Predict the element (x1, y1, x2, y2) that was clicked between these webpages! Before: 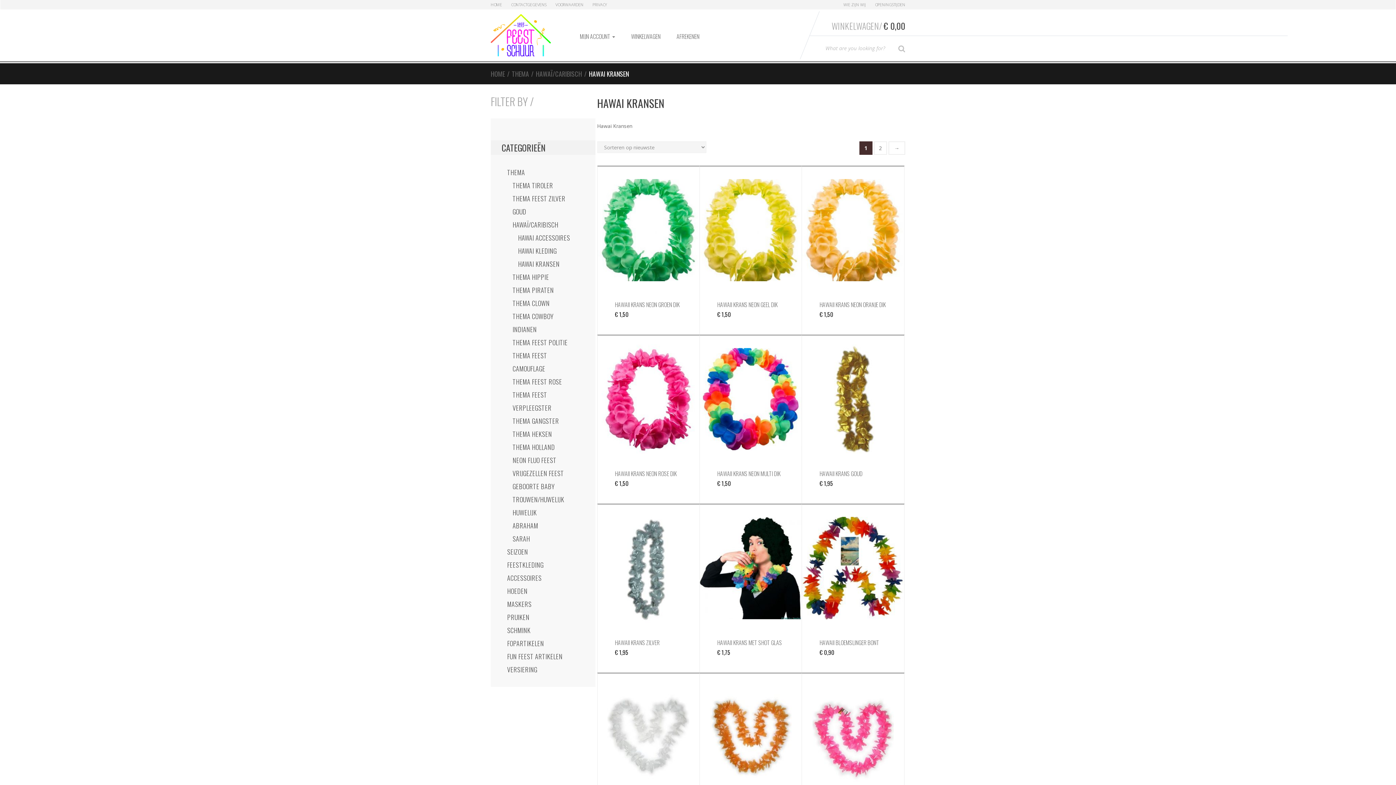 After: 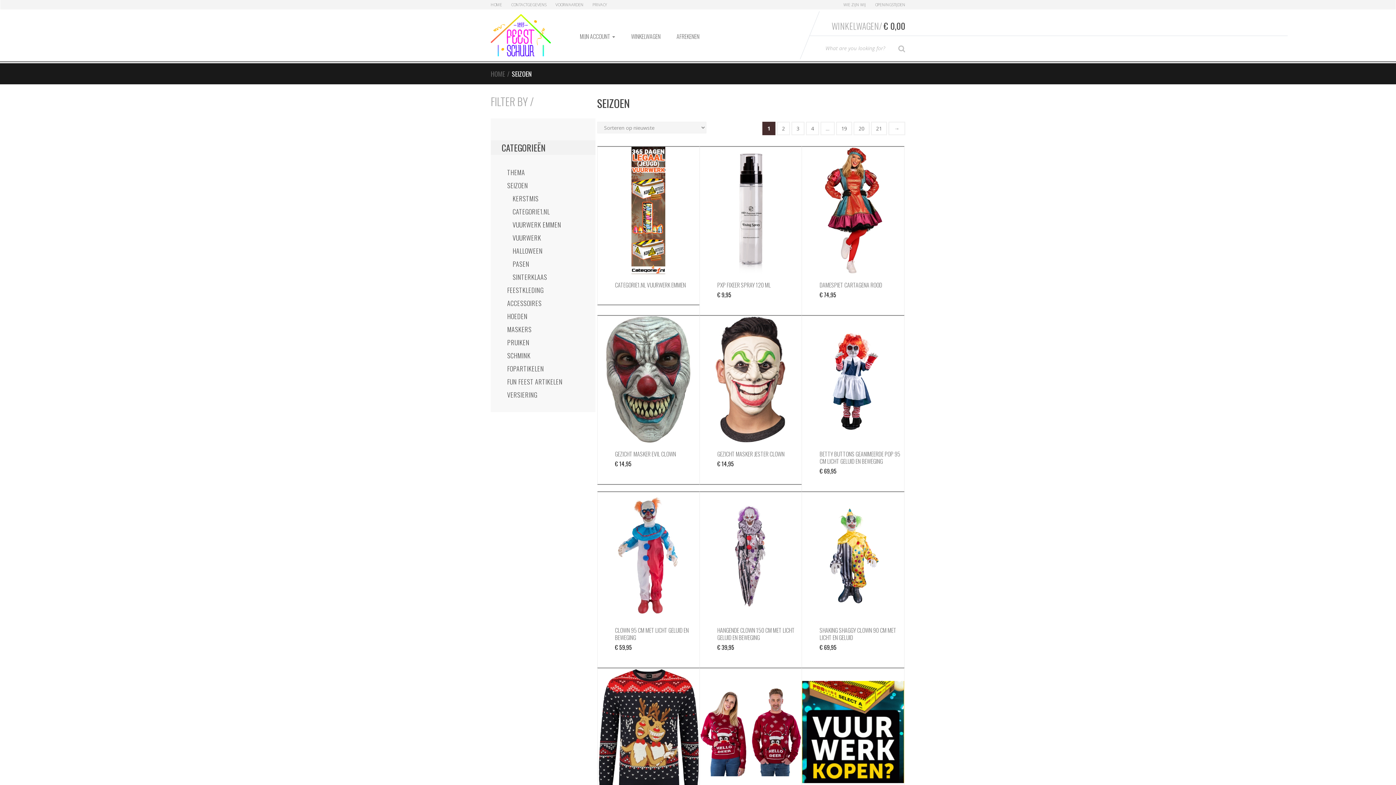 Action: bbox: (507, 545, 579, 558) label: SEIZOEN